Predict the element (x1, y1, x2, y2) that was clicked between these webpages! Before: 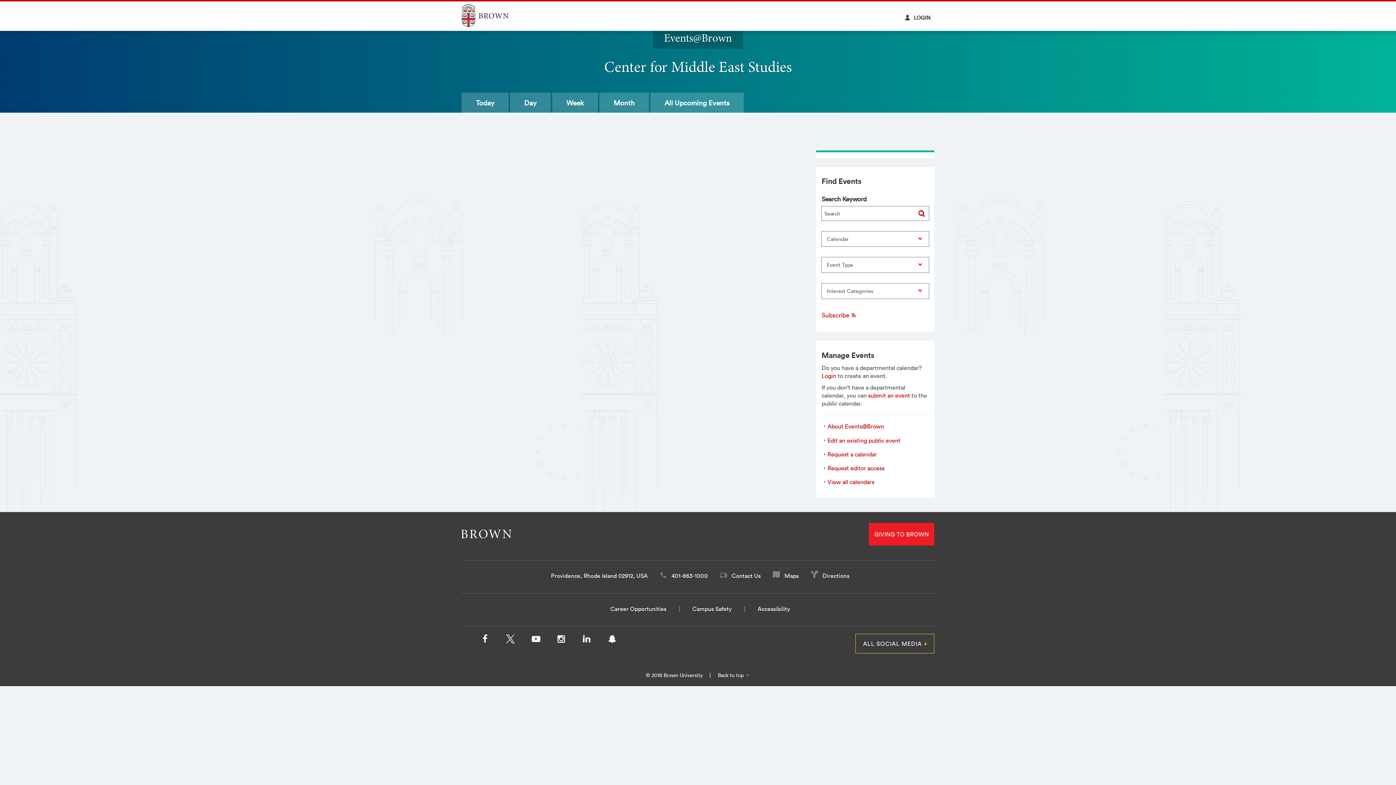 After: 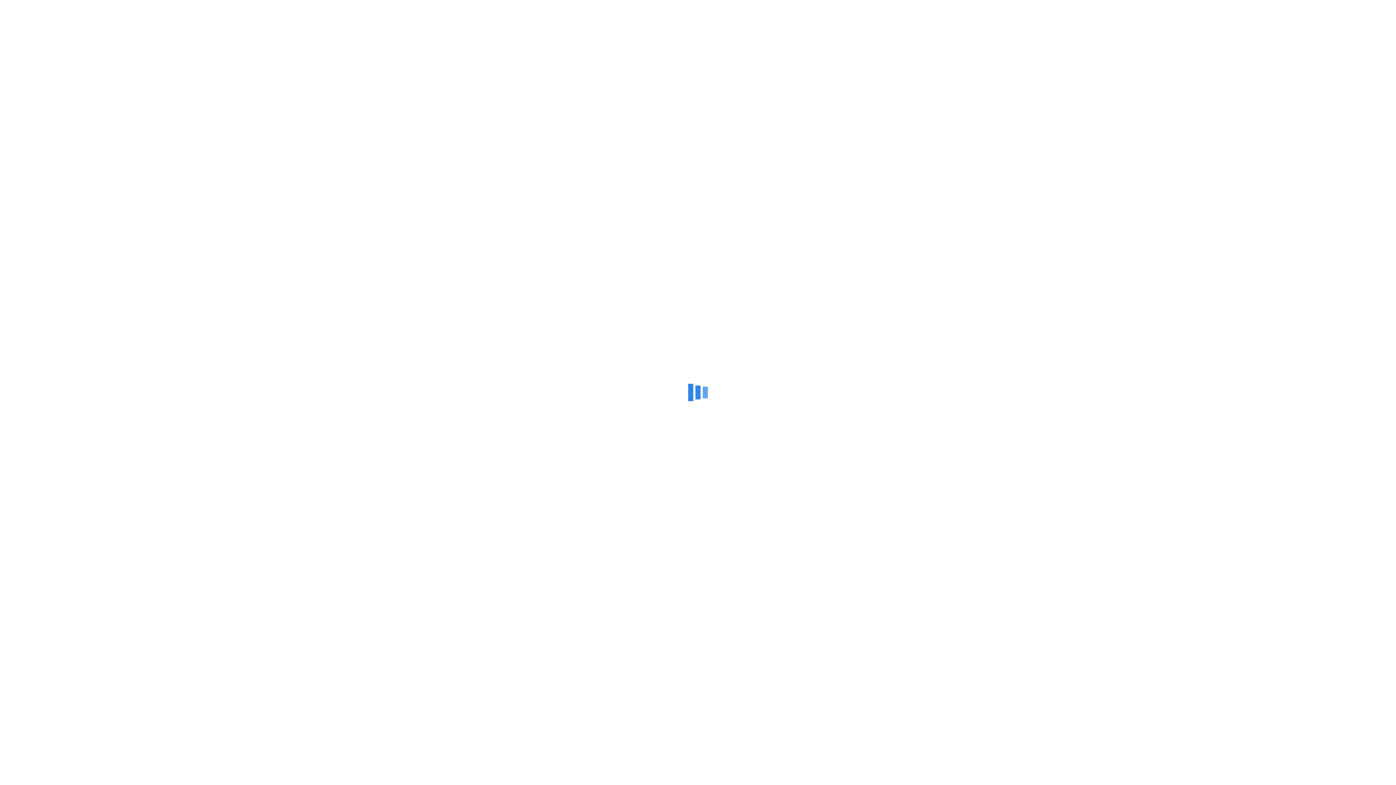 Action: label: Maps bbox: (784, 572, 798, 579)